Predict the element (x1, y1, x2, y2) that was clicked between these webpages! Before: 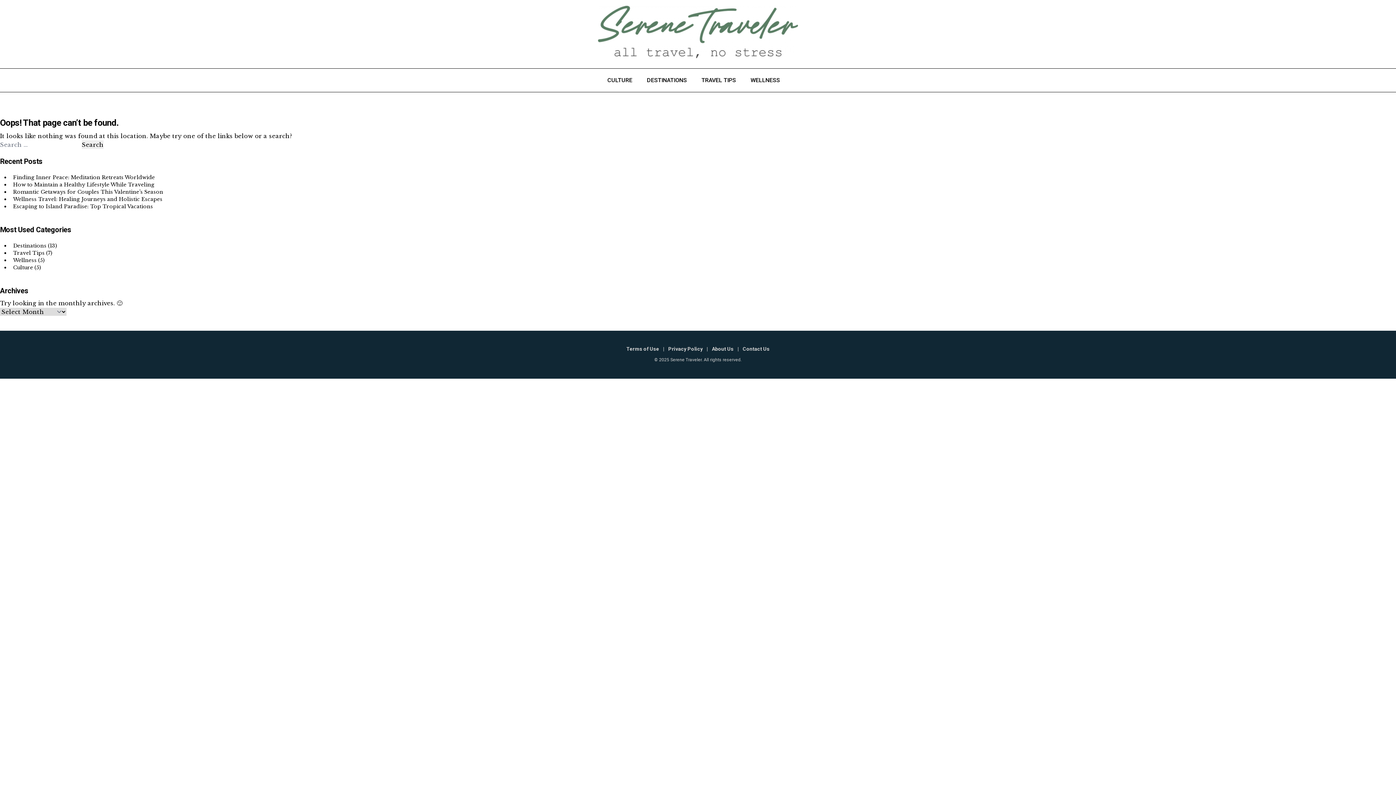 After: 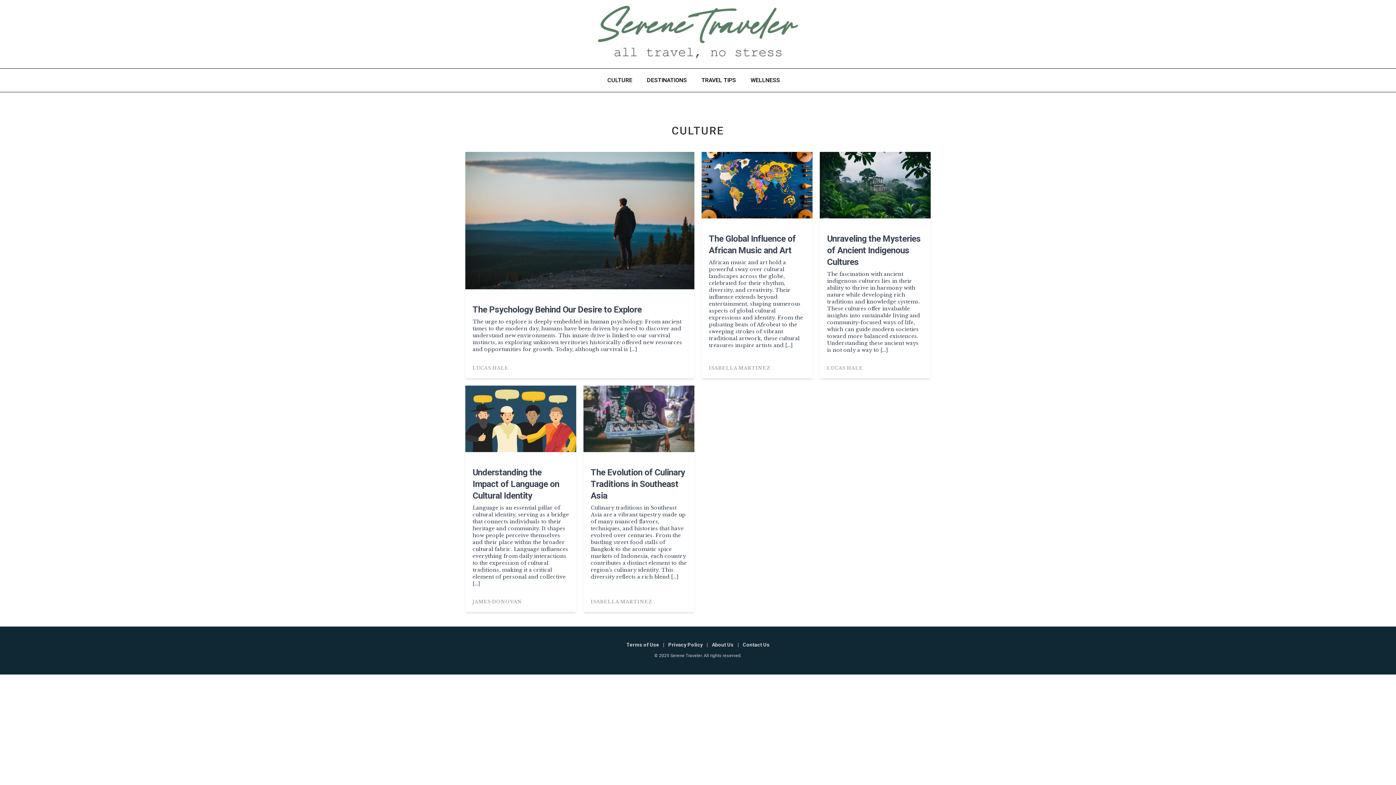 Action: label: CULTURE bbox: (607, 76, 632, 83)